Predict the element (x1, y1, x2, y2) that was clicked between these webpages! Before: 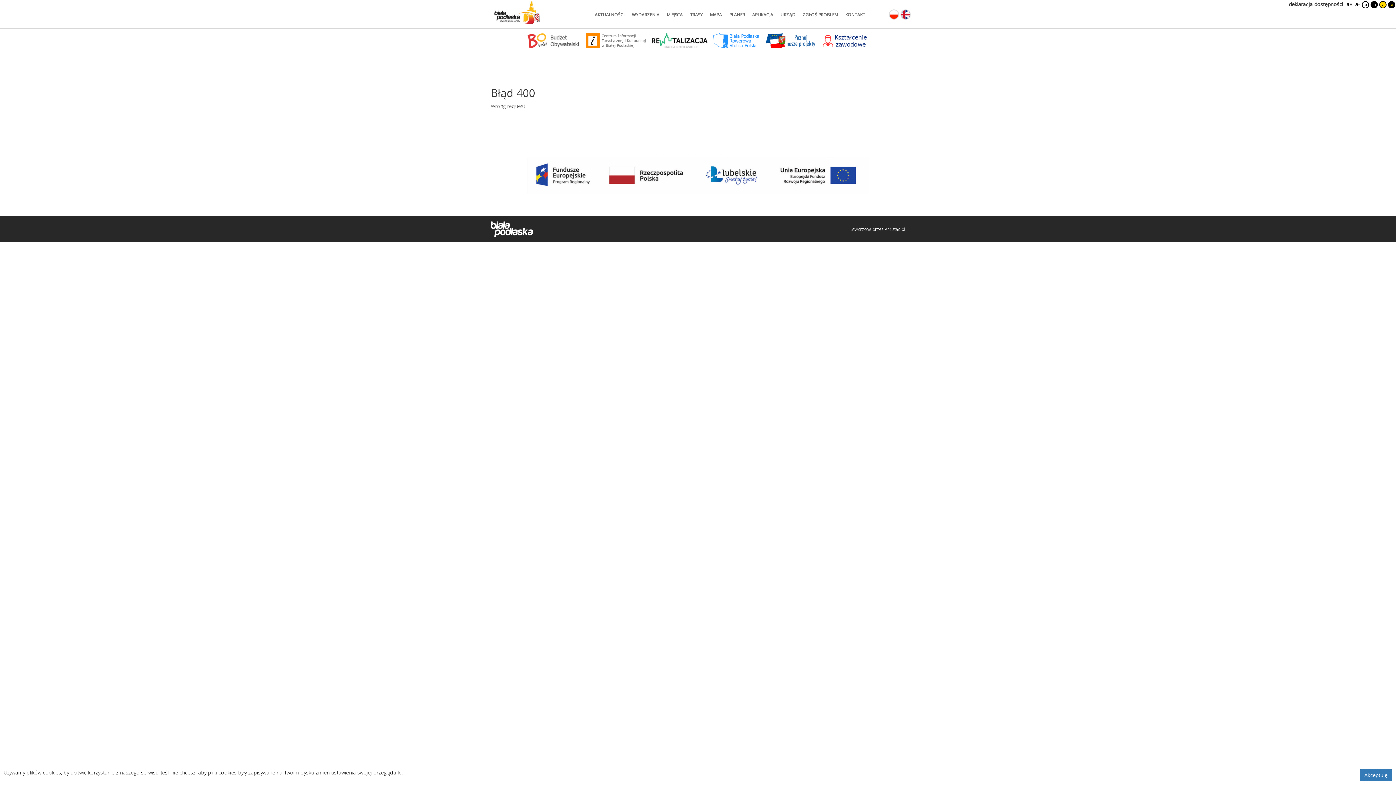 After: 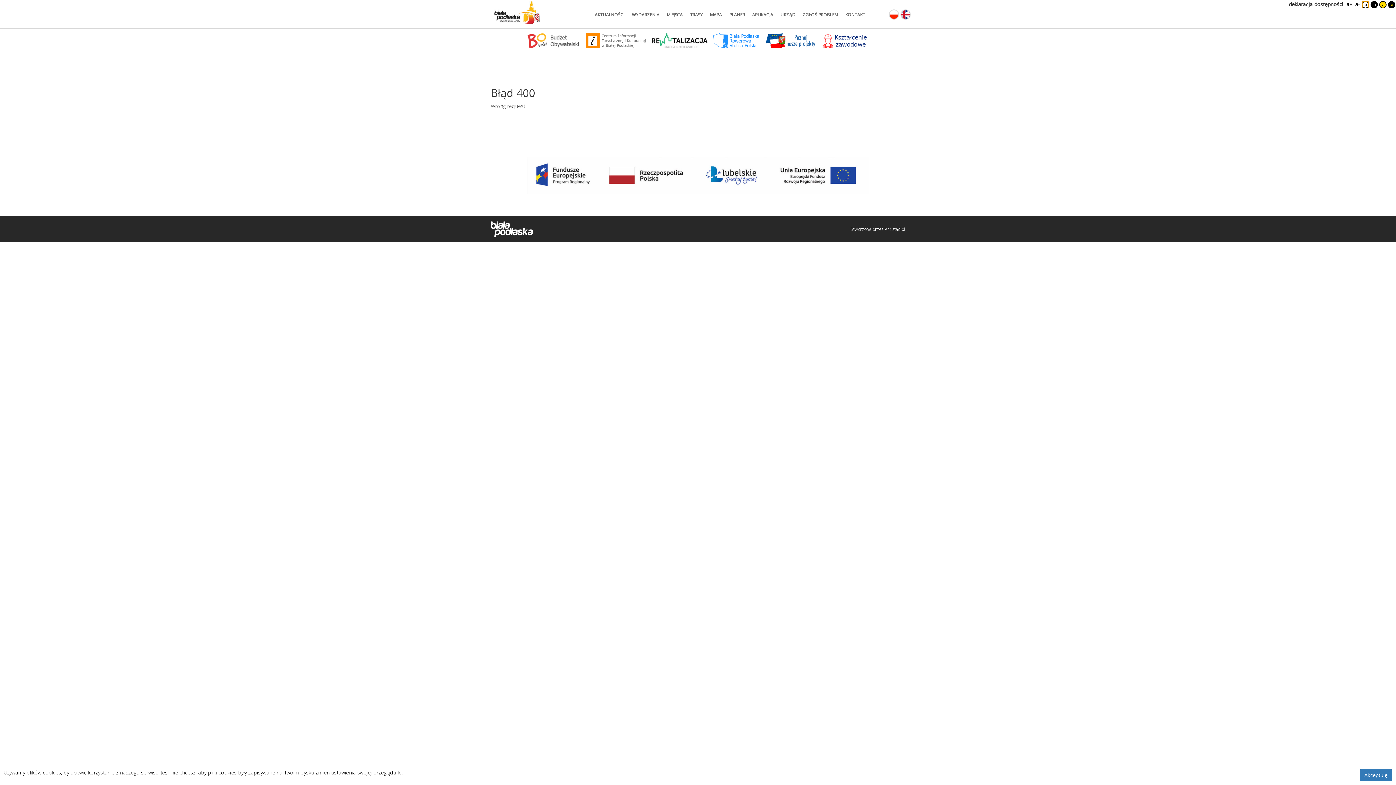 Action: label: a bbox: (1362, 1, 1369, 8)